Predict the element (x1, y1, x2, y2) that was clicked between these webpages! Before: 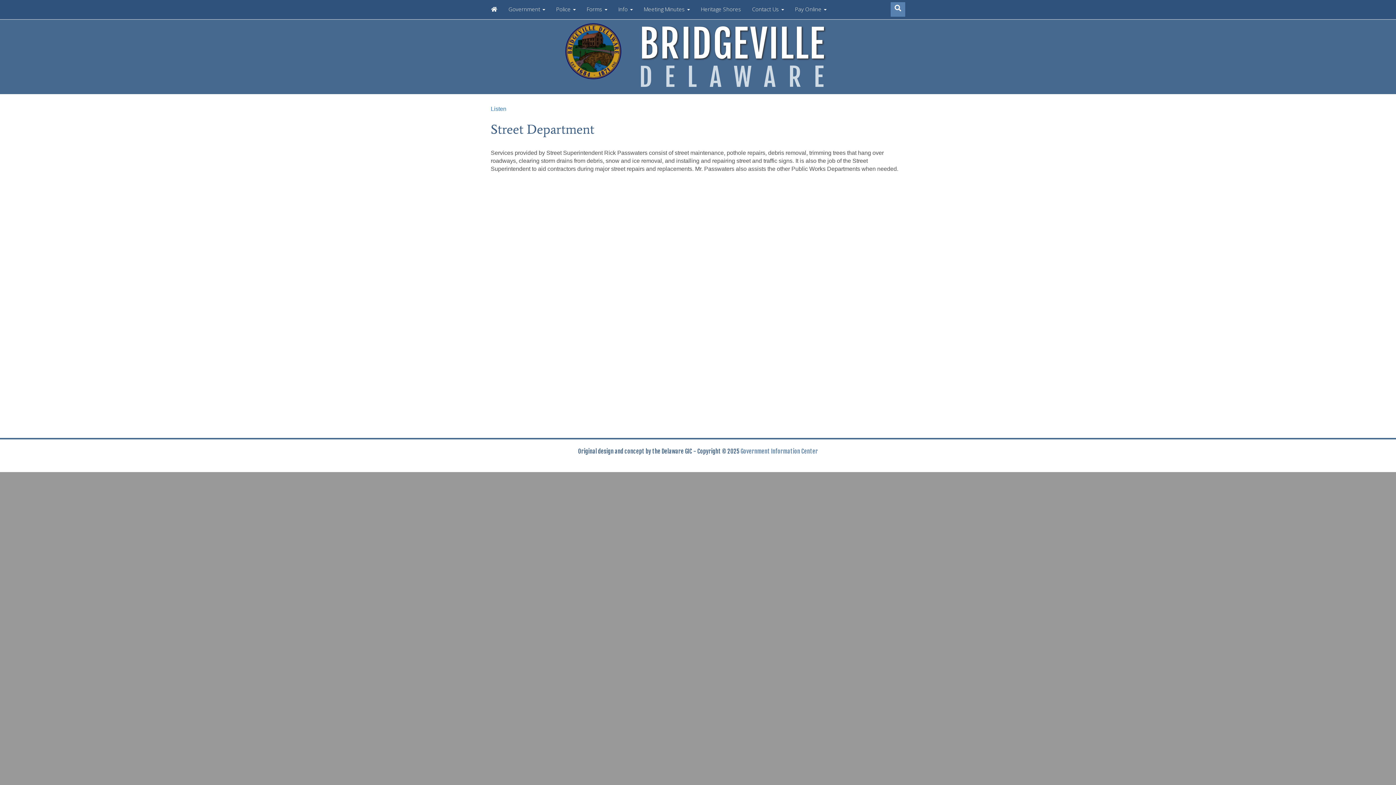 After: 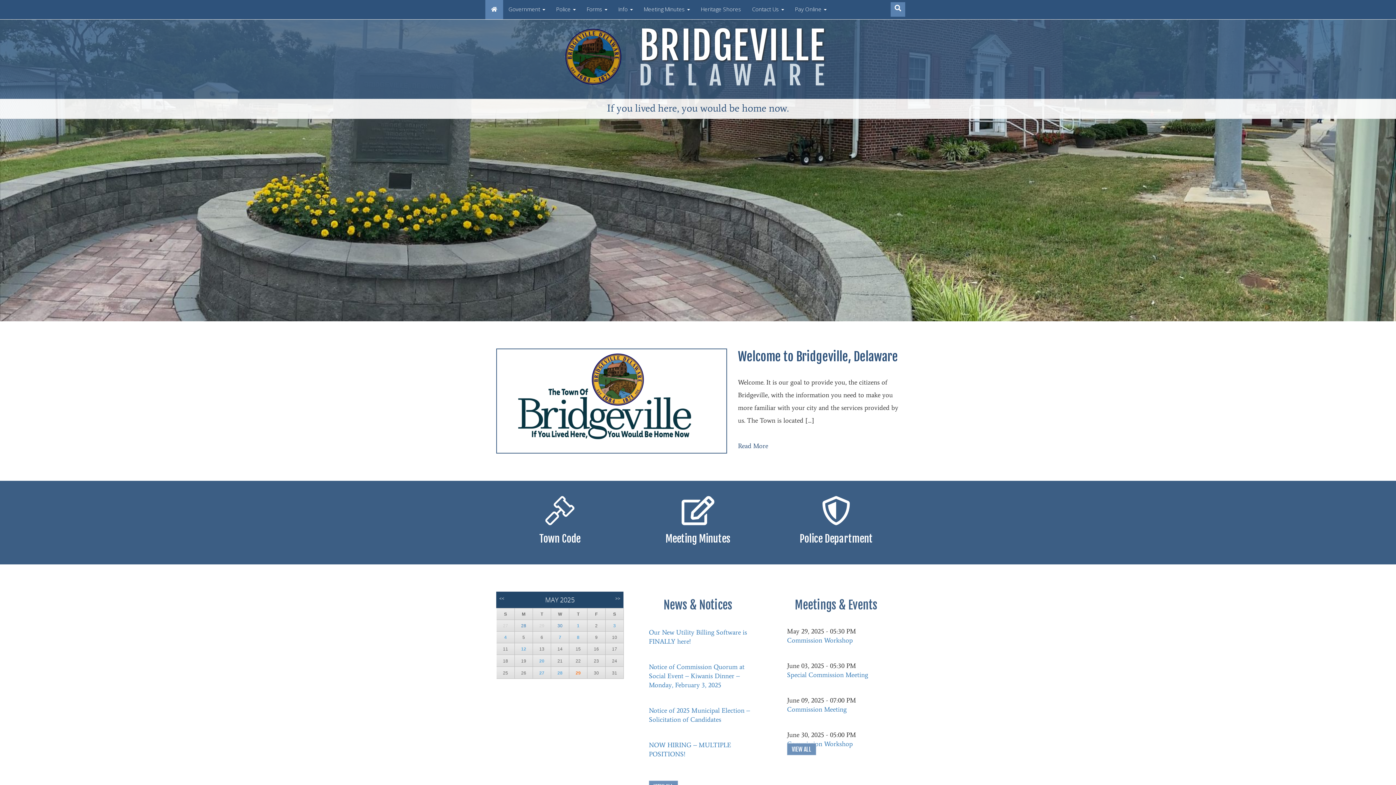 Action: label: BRIDGEVILLE
DELAWARE bbox: (5, 12, 1390, 98)